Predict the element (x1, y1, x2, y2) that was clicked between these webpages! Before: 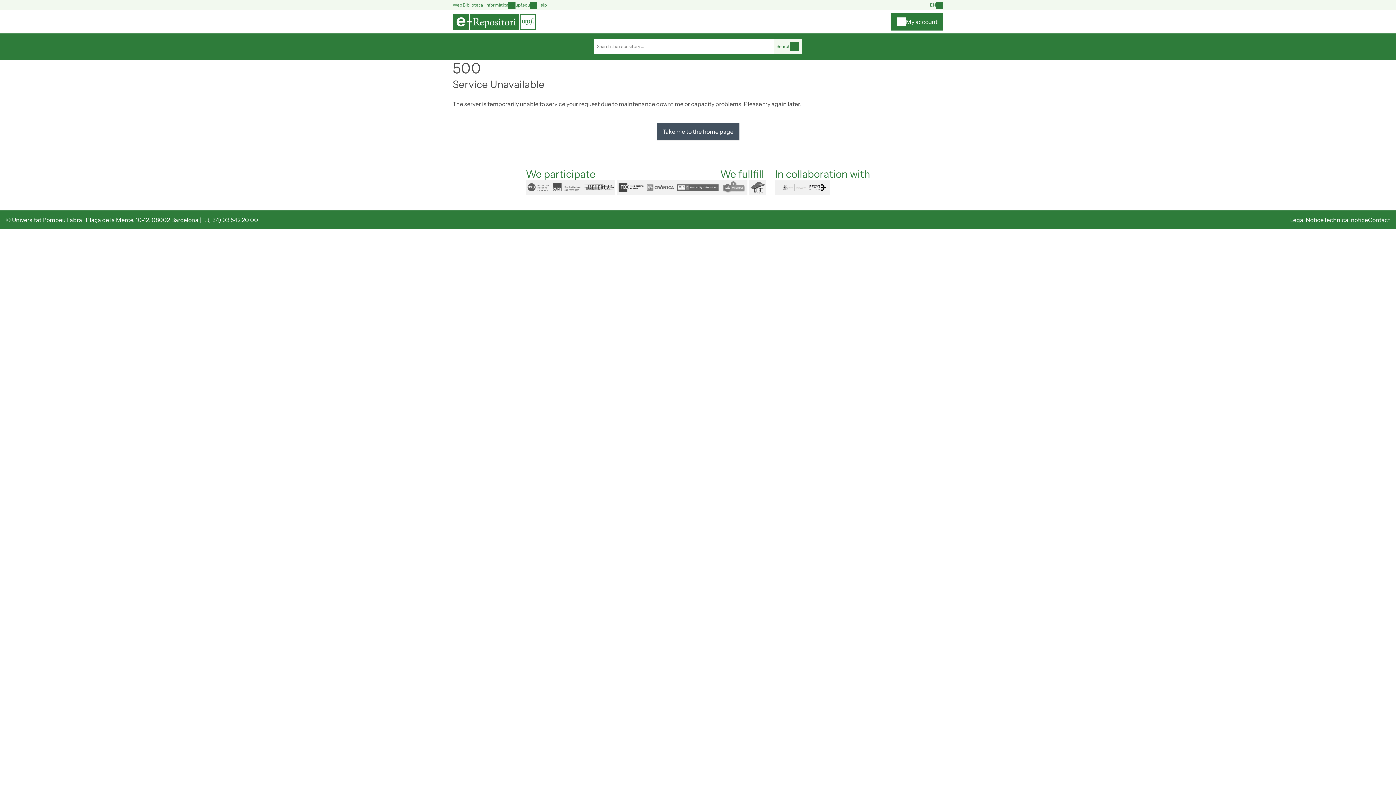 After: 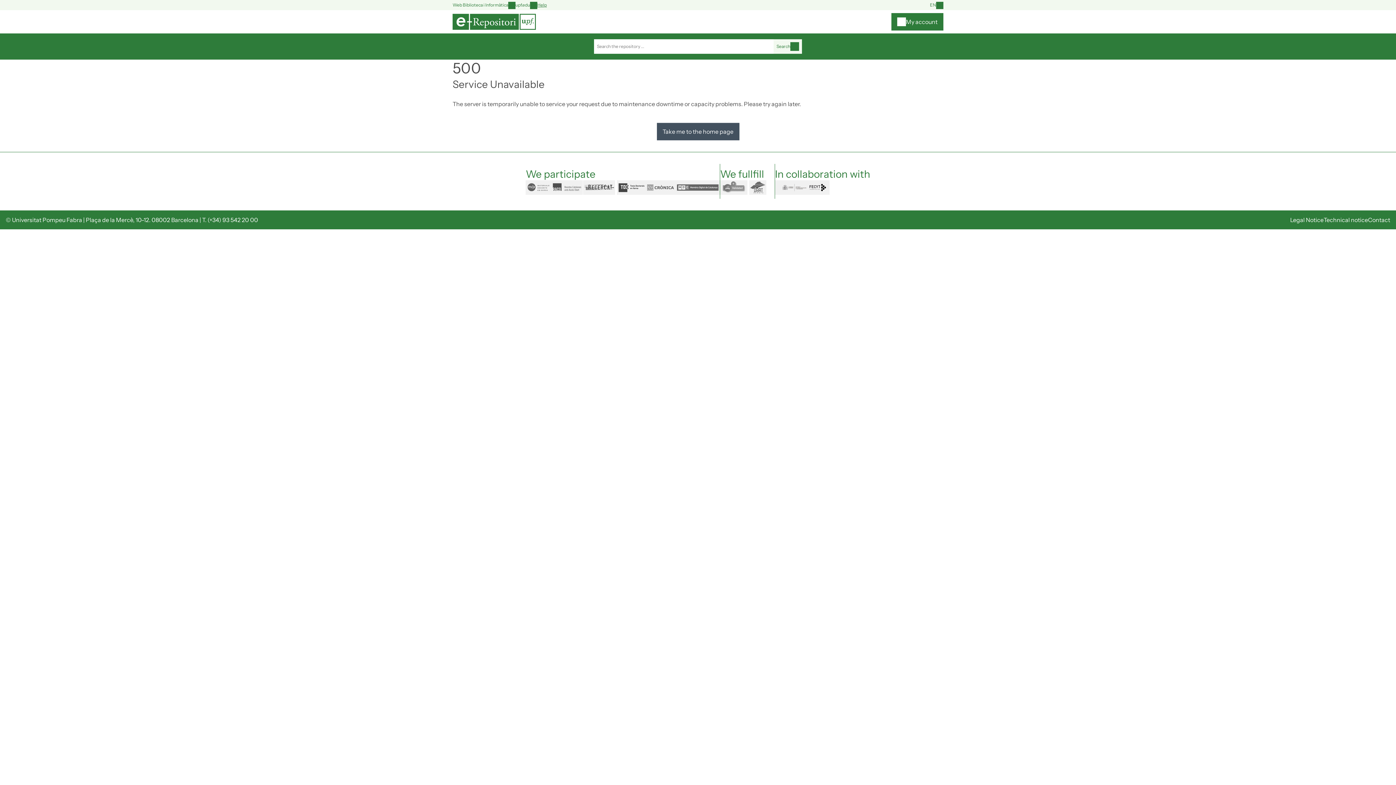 Action: label: Help bbox: (530, 1, 546, 8)